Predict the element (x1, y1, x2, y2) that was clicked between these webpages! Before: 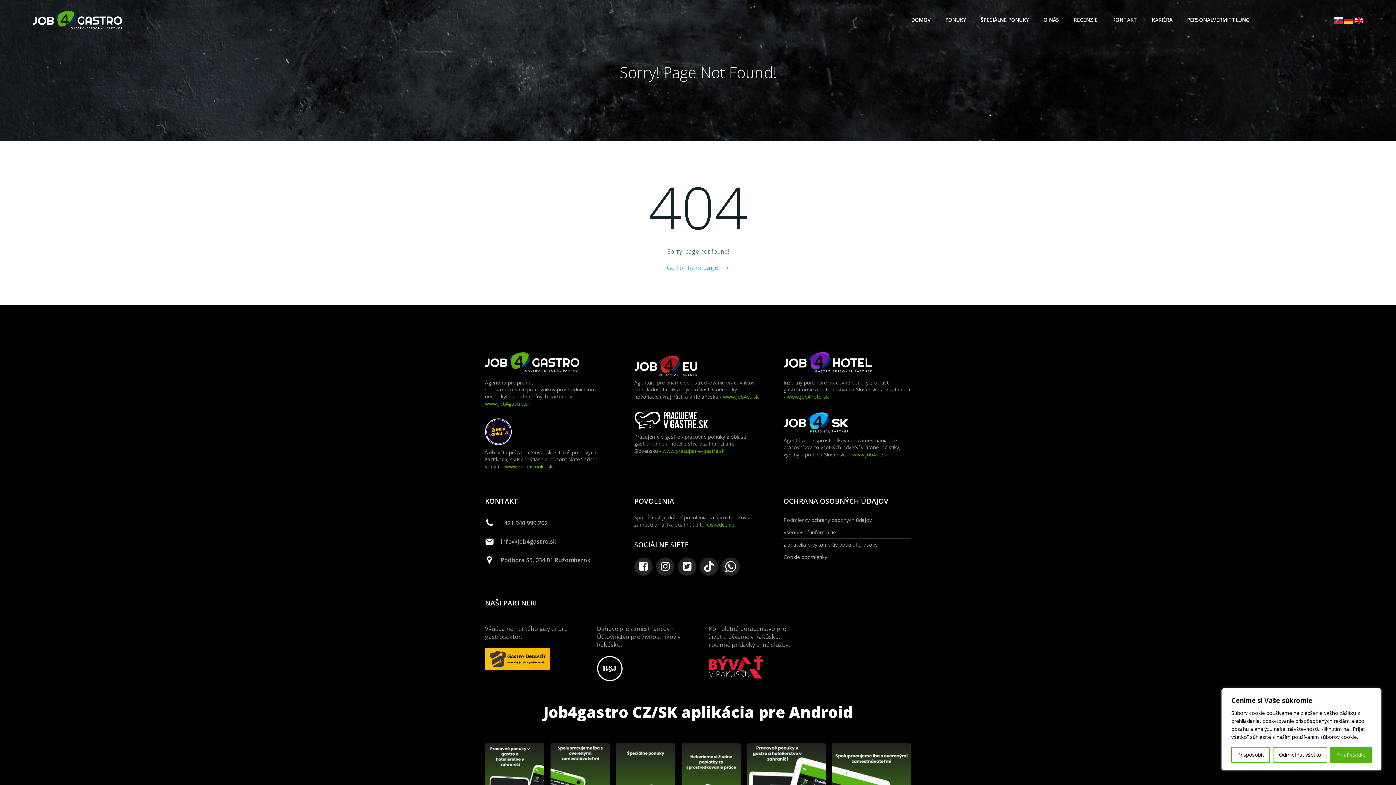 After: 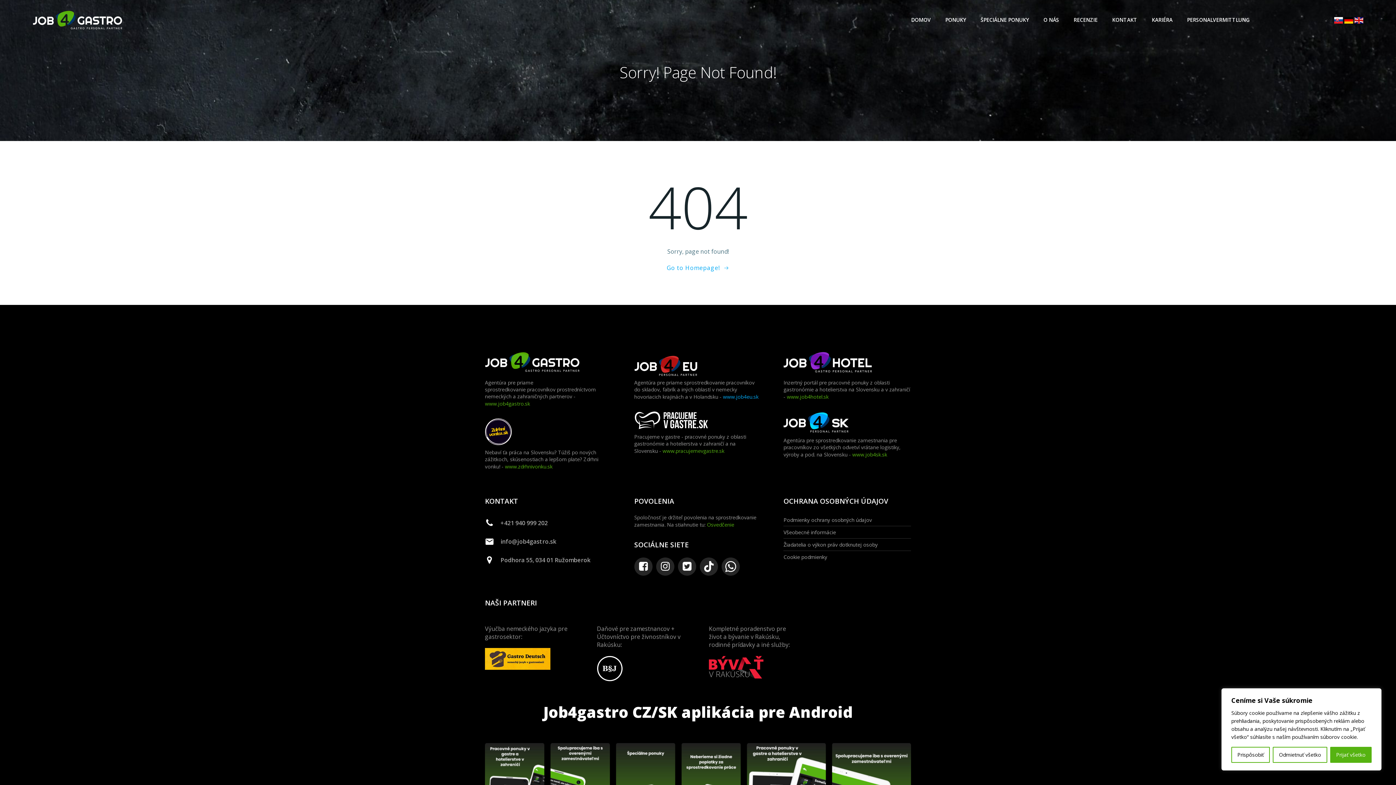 Action: label: www.job4eu.sk bbox: (723, 393, 758, 400)